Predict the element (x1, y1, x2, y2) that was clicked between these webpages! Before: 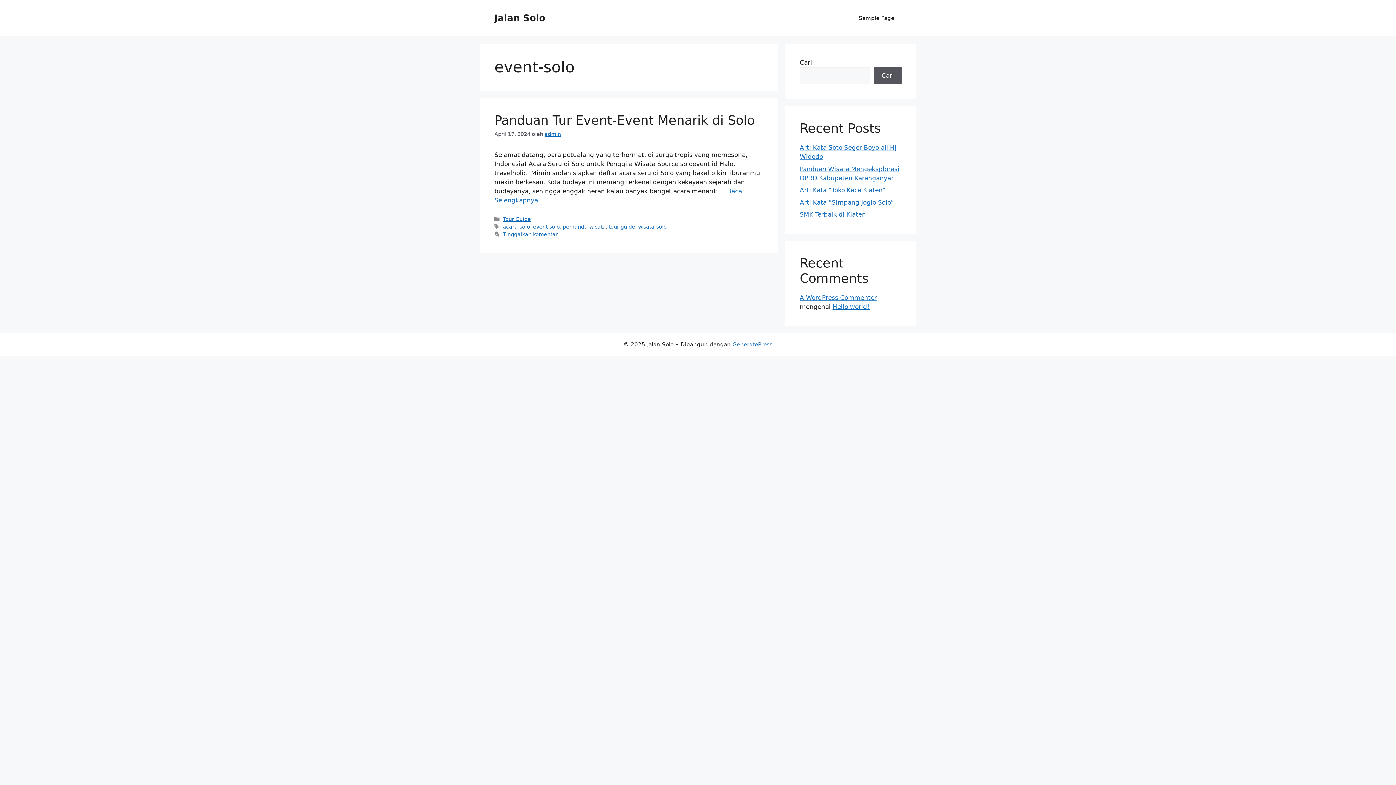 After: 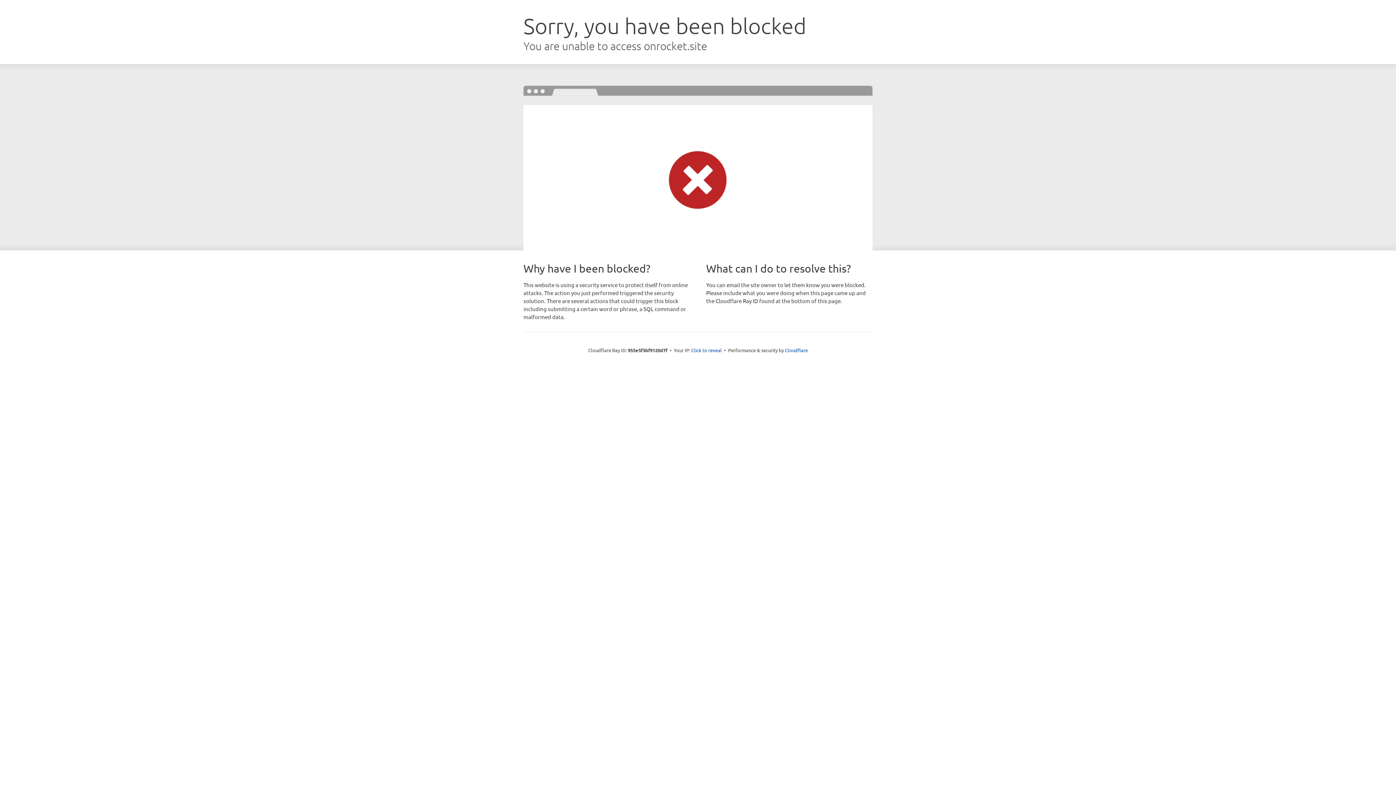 Action: bbox: (732, 341, 772, 348) label: GeneratePress